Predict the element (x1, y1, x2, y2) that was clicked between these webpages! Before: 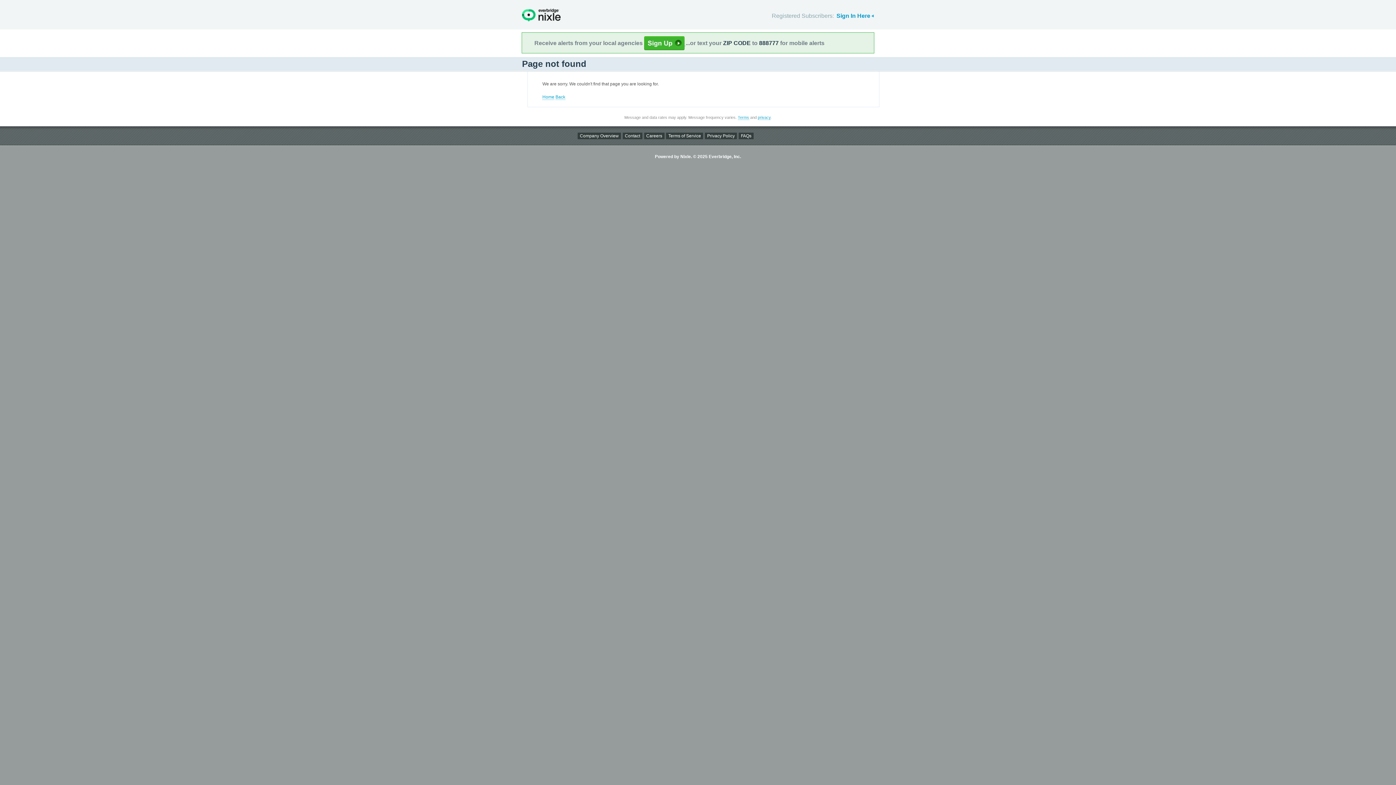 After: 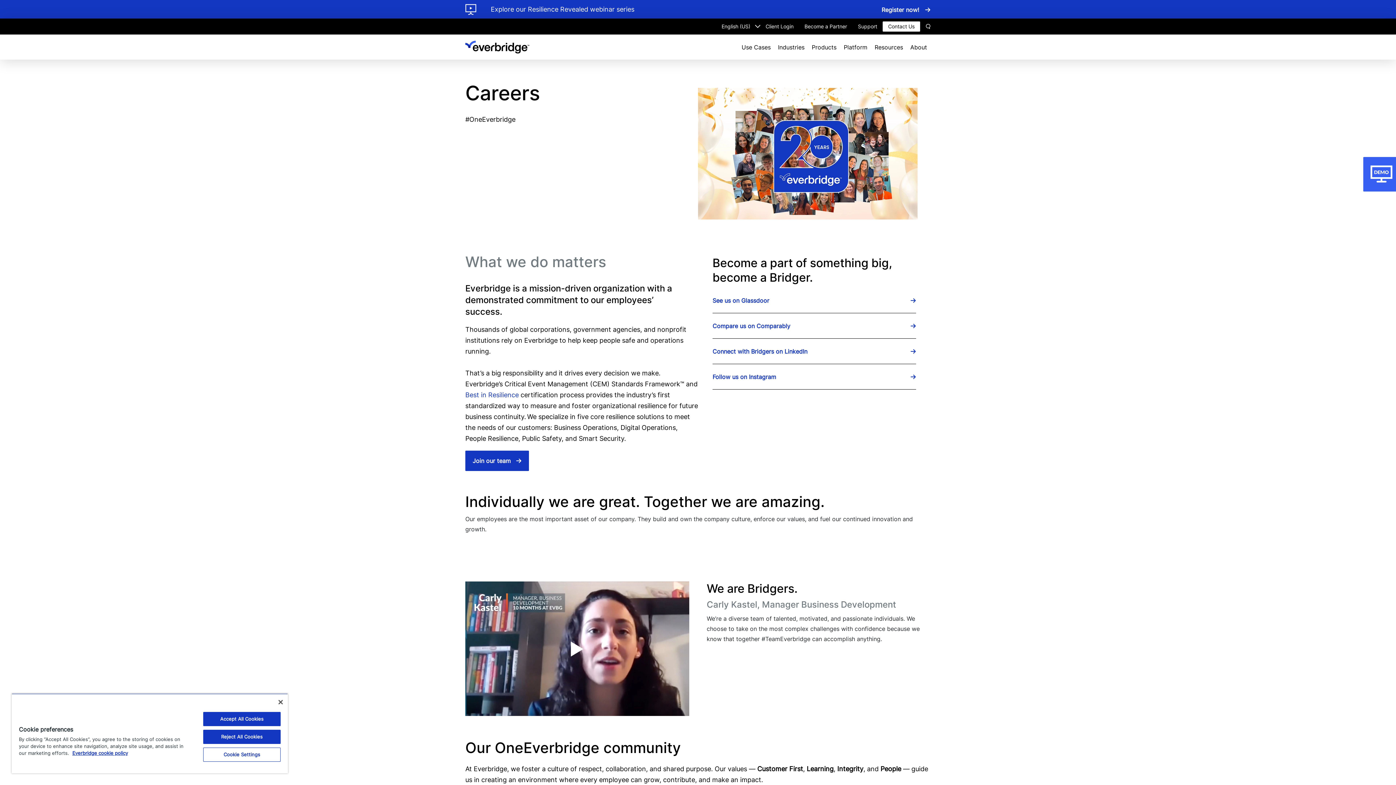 Action: label: Careers bbox: (644, 132, 664, 139)